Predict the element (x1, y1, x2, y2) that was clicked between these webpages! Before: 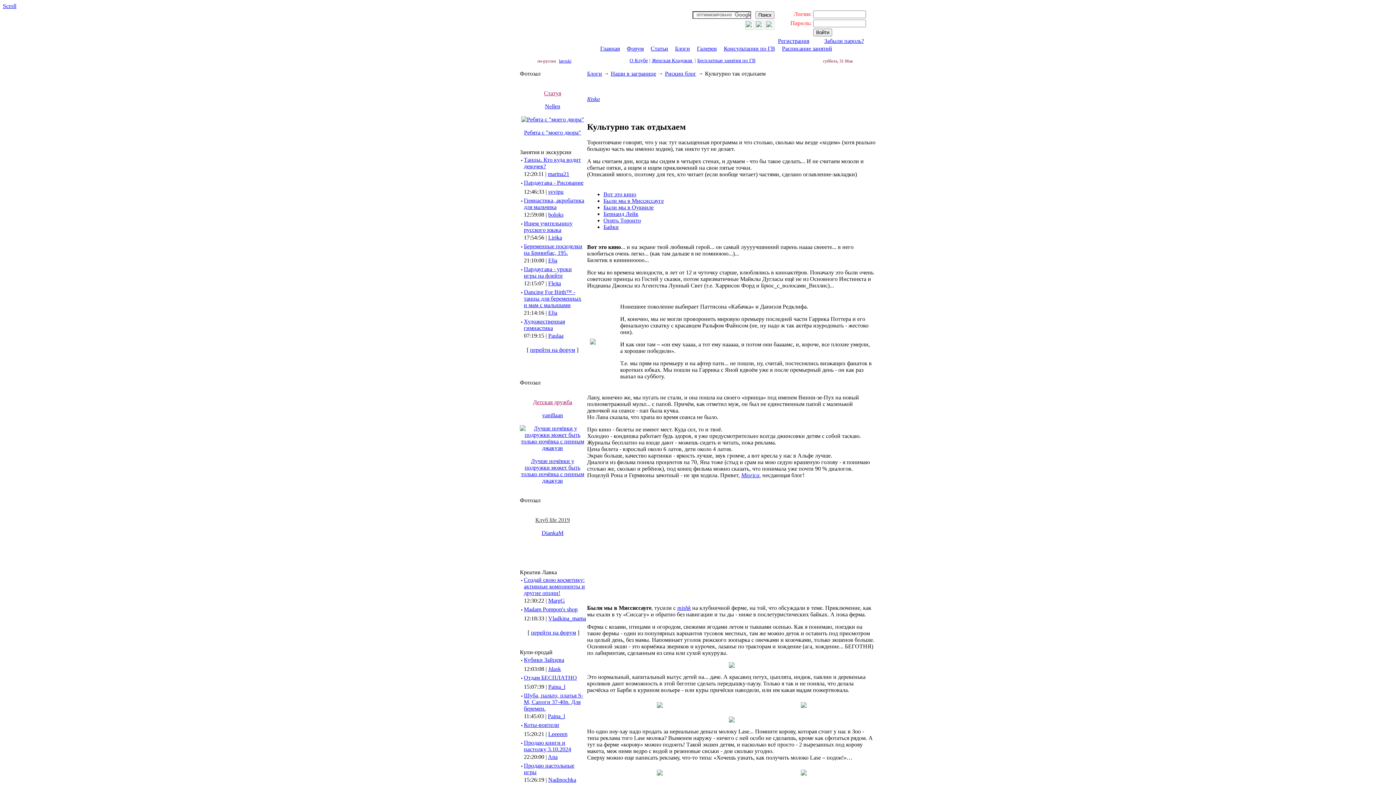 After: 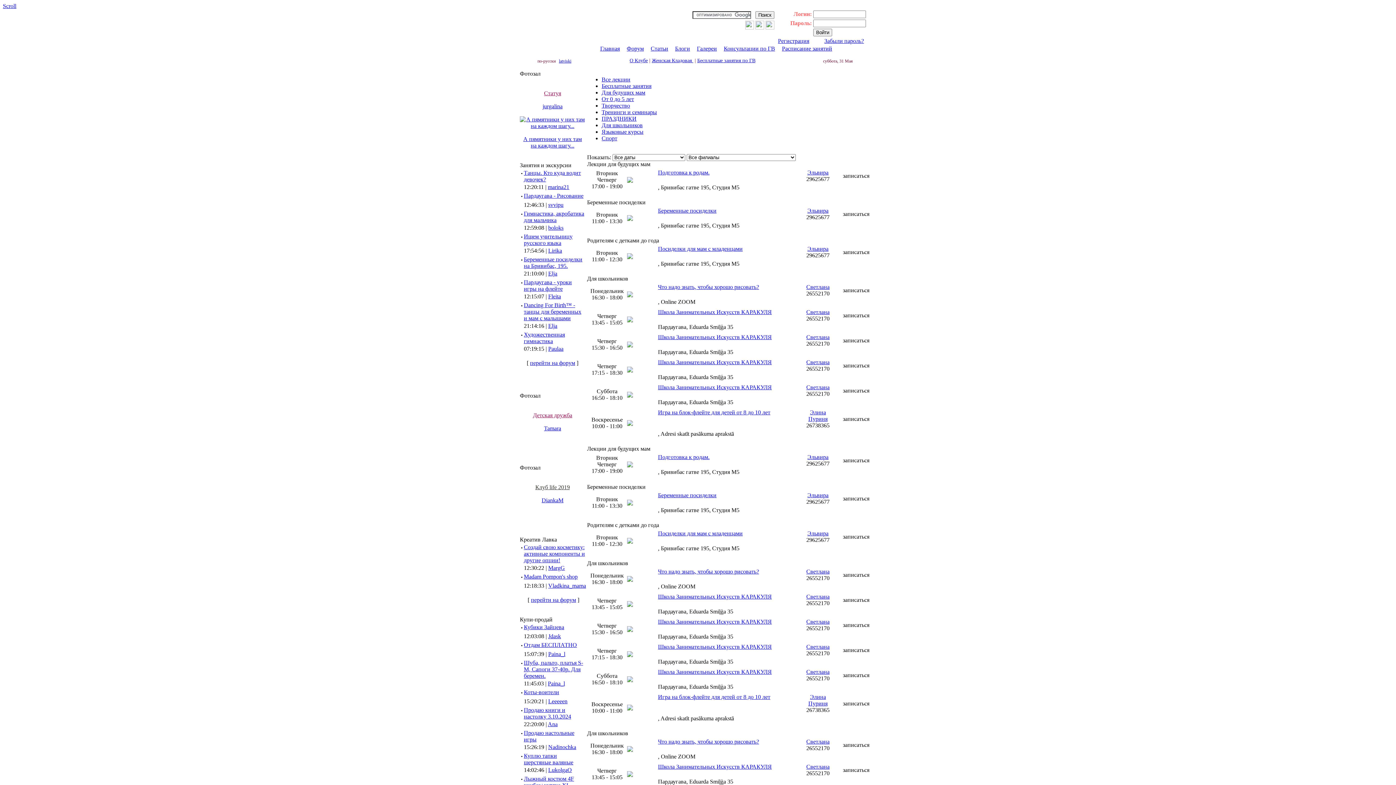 Action: bbox: (530, 346, 575, 353) label: перейти на форум